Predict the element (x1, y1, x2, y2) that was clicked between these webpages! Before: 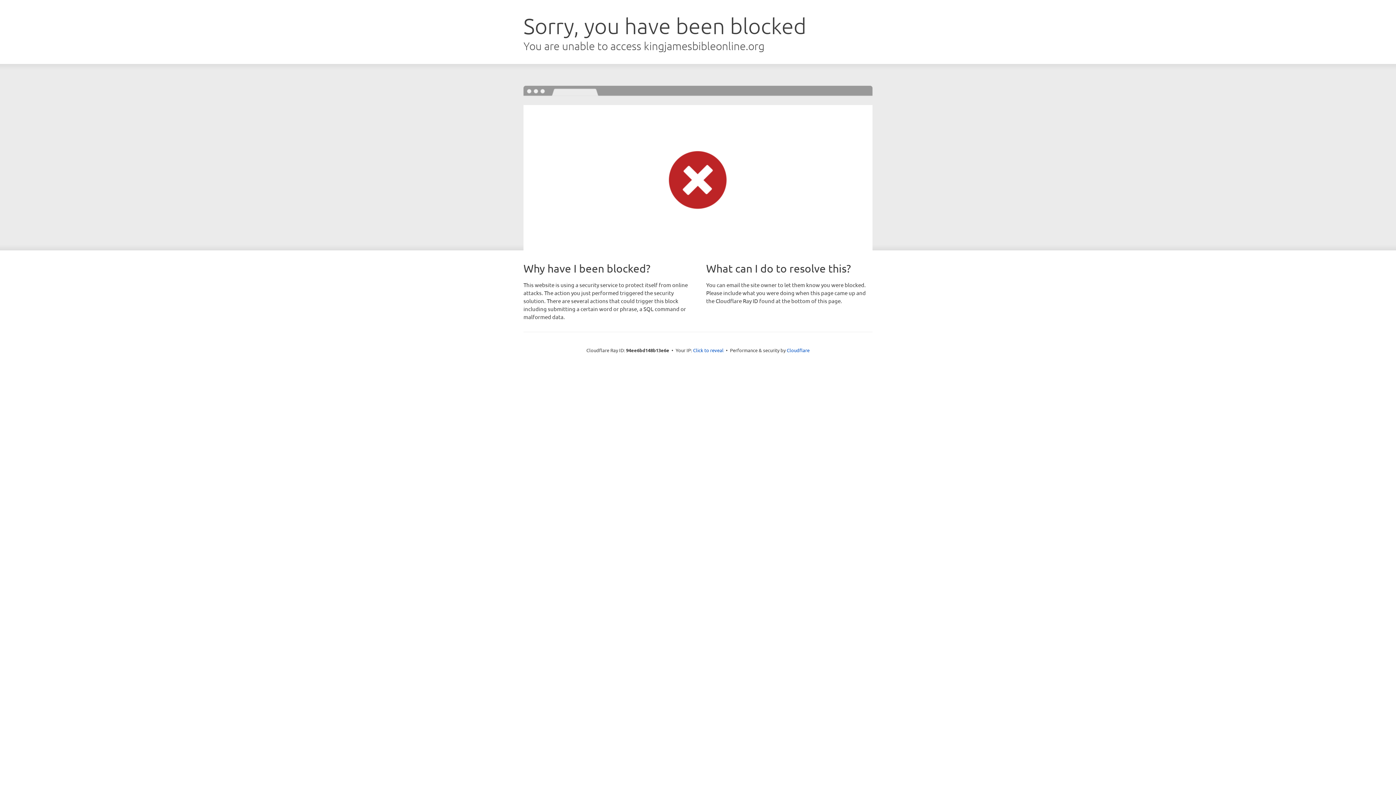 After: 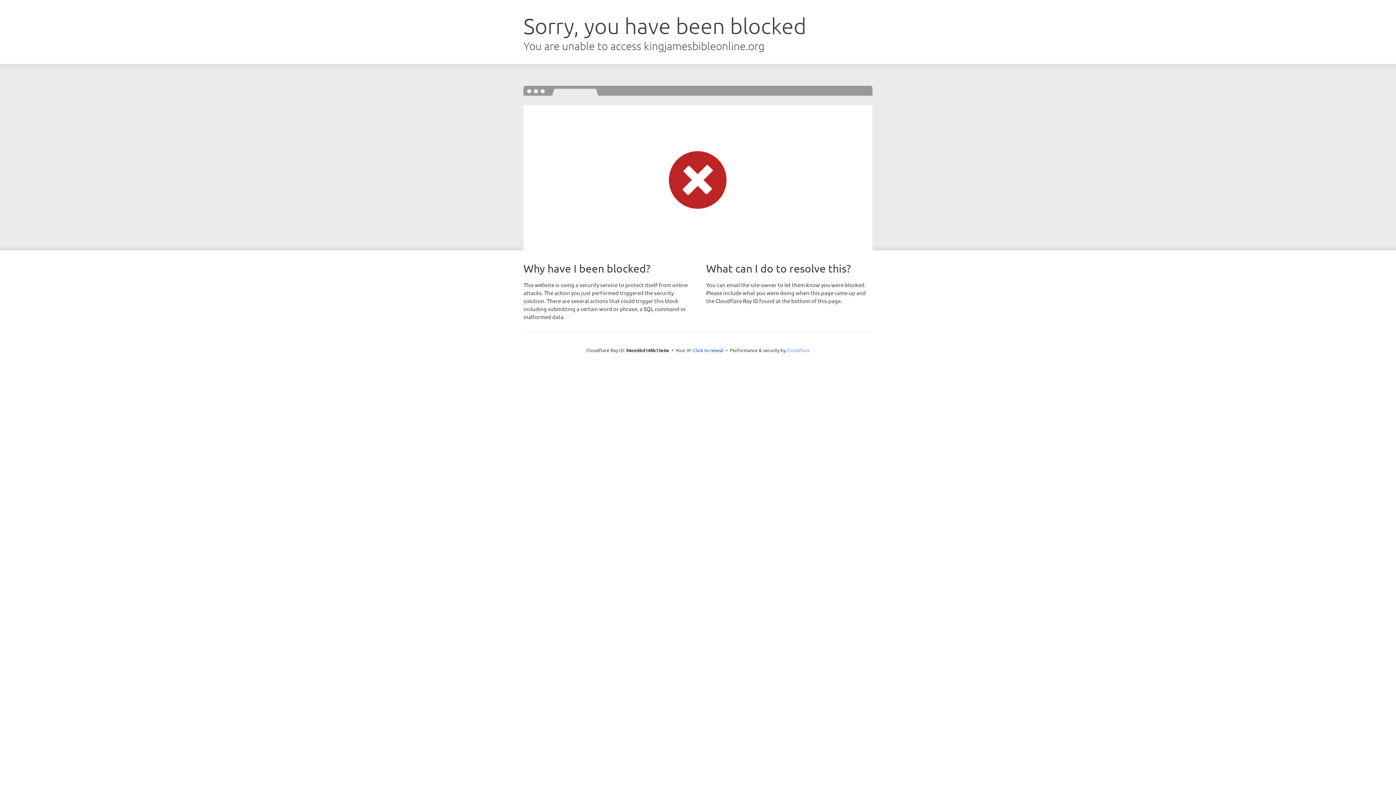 Action: bbox: (786, 347, 809, 353) label: Cloudflare